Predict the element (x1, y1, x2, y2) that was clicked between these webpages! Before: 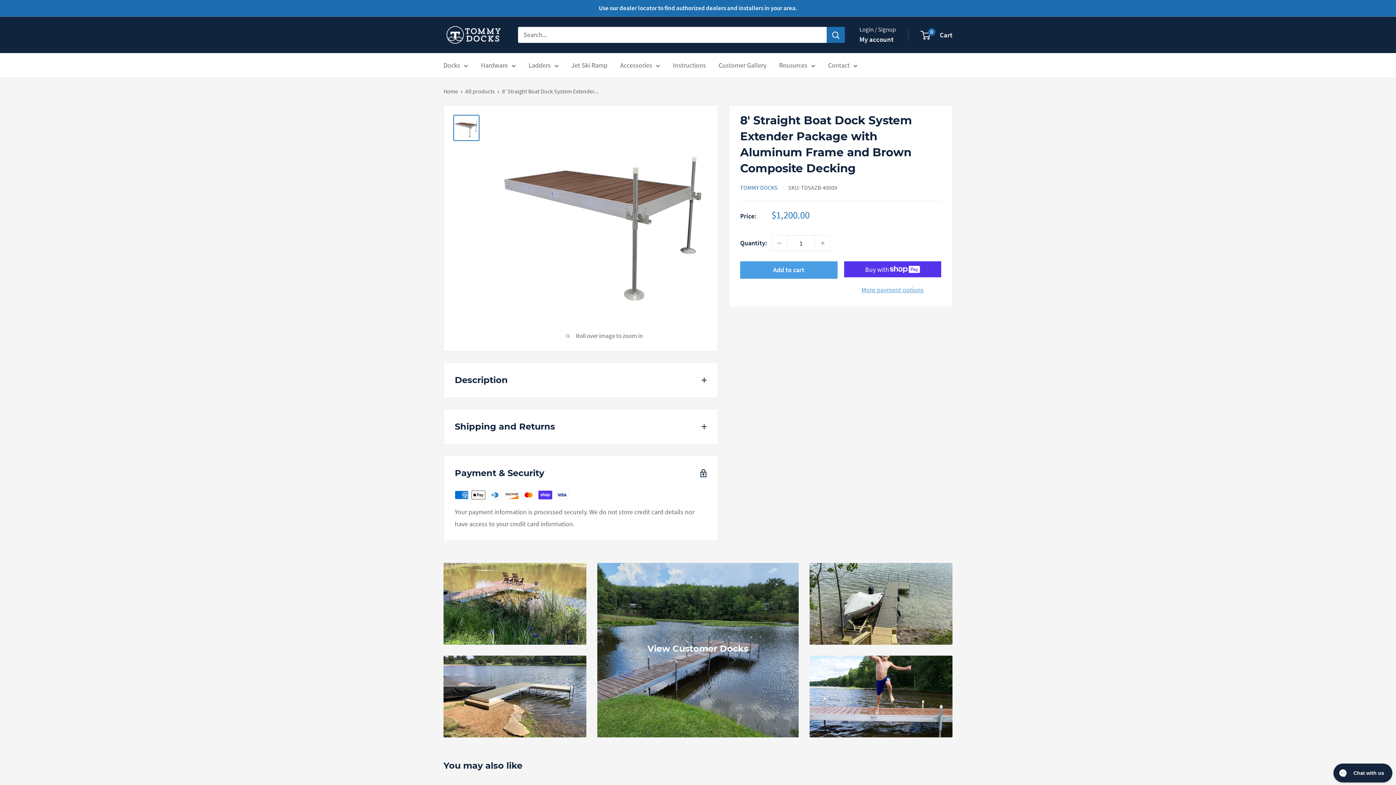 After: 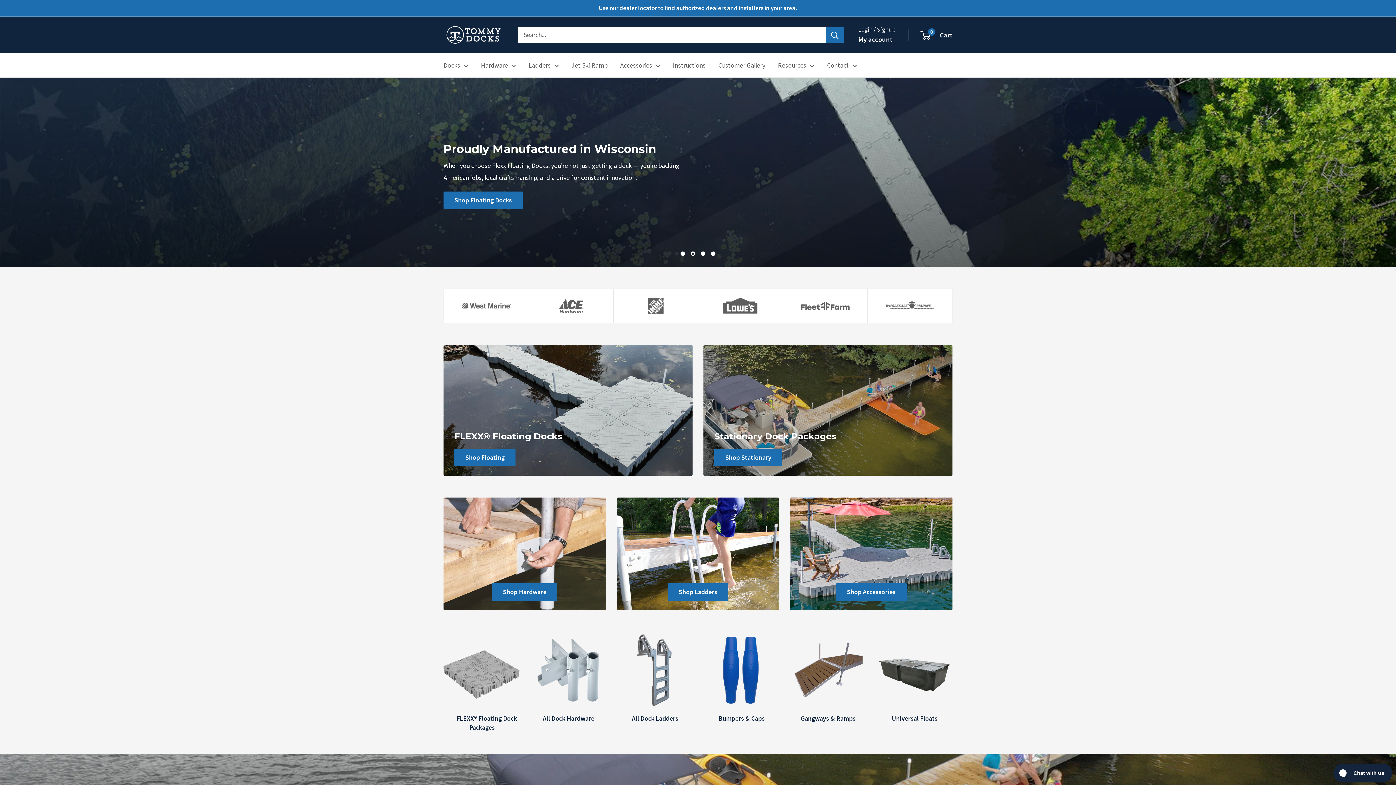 Action: label: Tommy Docks bbox: (443, 25, 503, 43)